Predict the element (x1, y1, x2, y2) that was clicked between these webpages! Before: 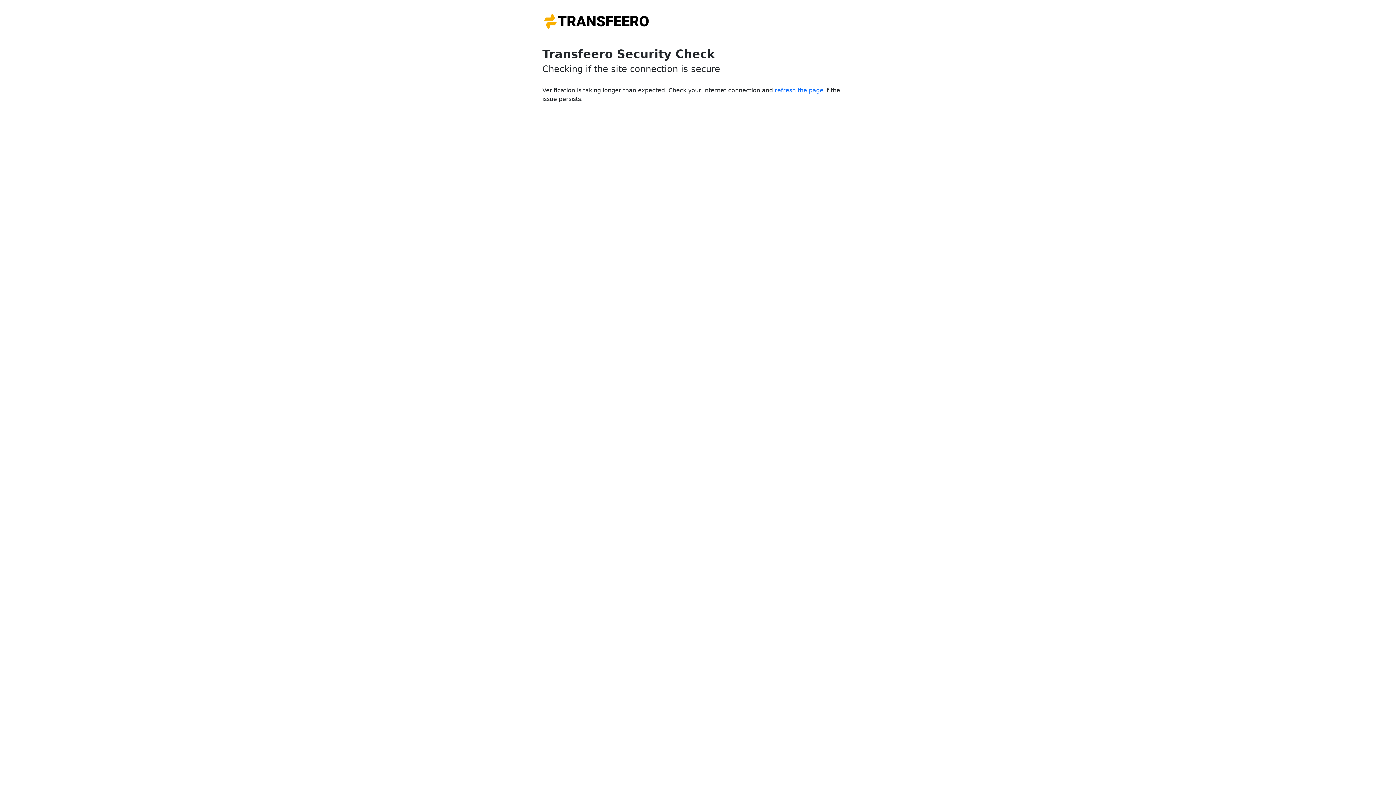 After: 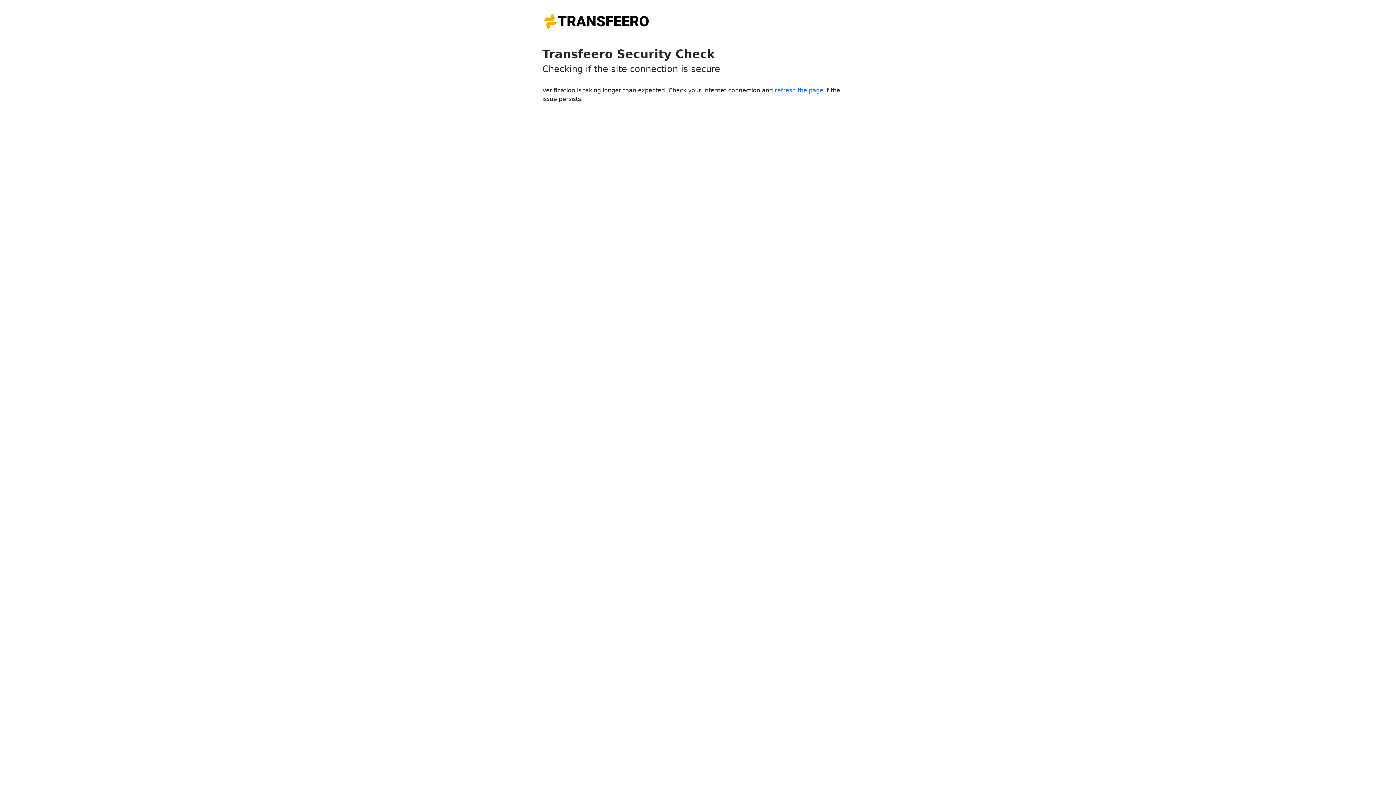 Action: label: refresh the page bbox: (774, 86, 823, 93)